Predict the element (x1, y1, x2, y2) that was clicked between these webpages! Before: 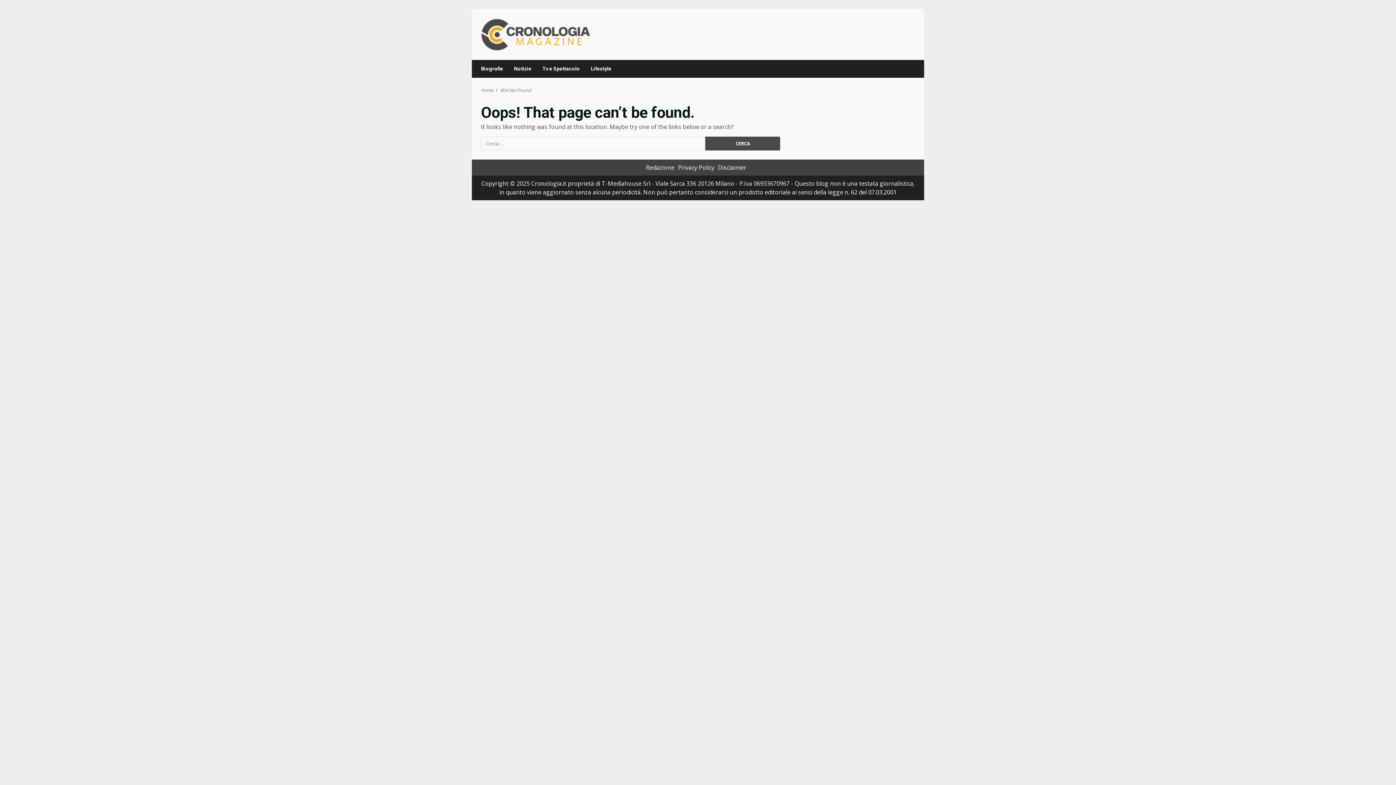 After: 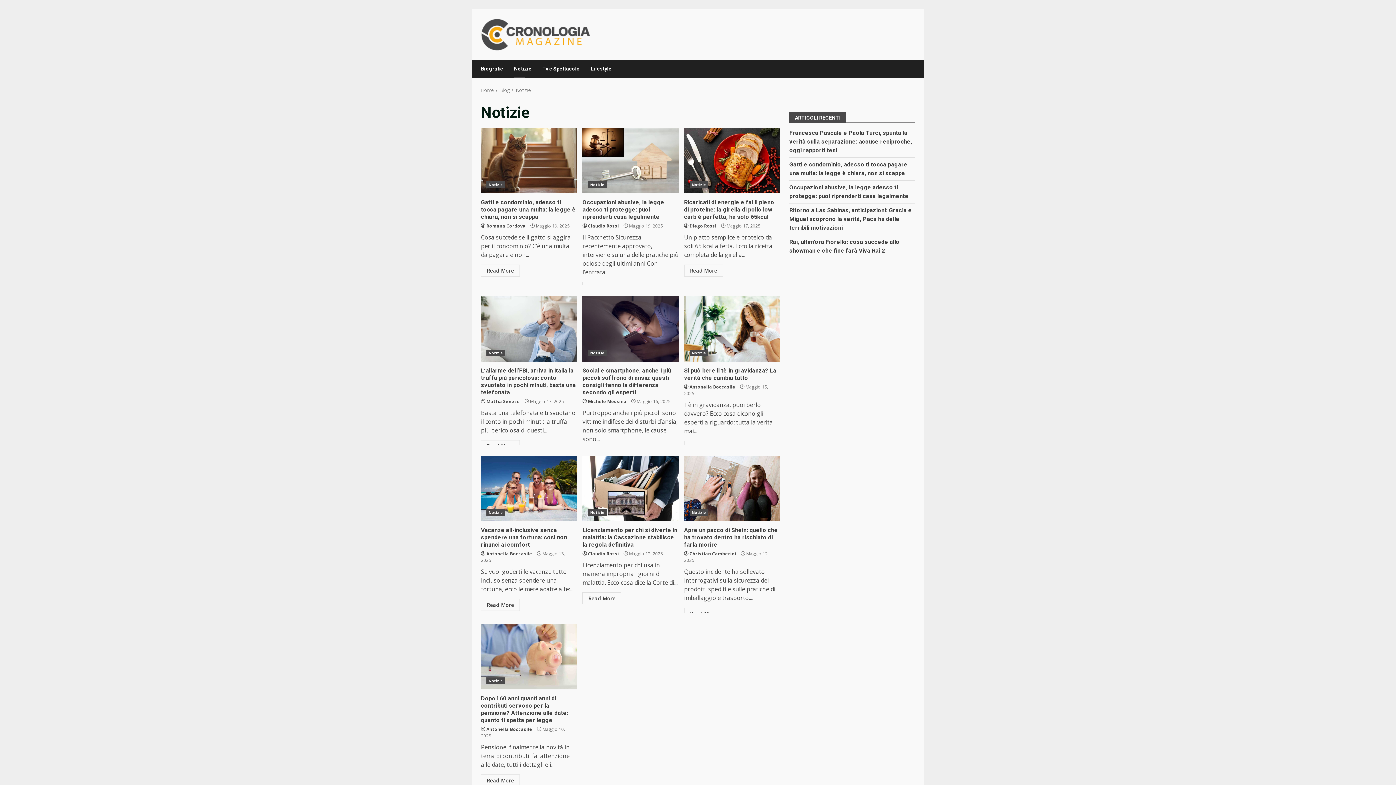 Action: label: Notizie bbox: (508, 60, 537, 77)